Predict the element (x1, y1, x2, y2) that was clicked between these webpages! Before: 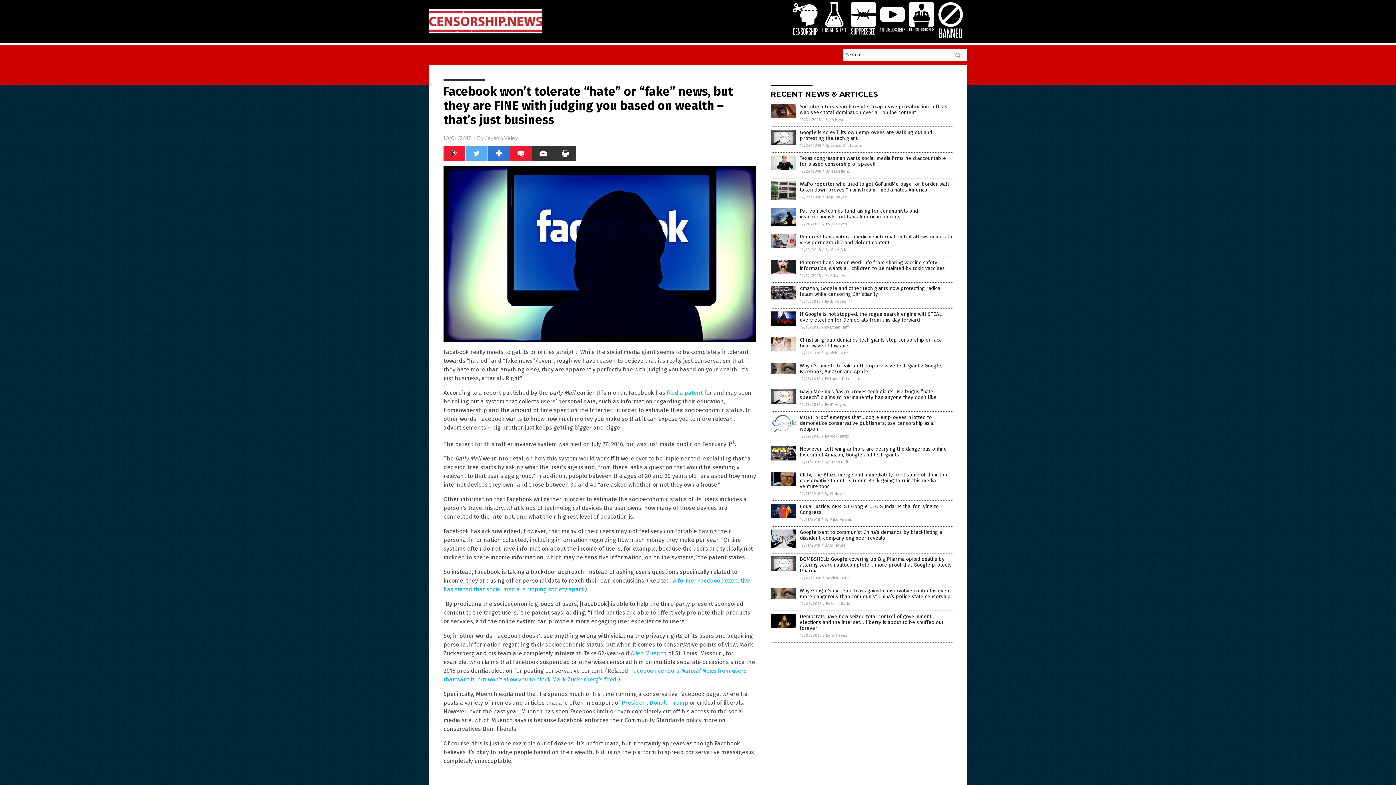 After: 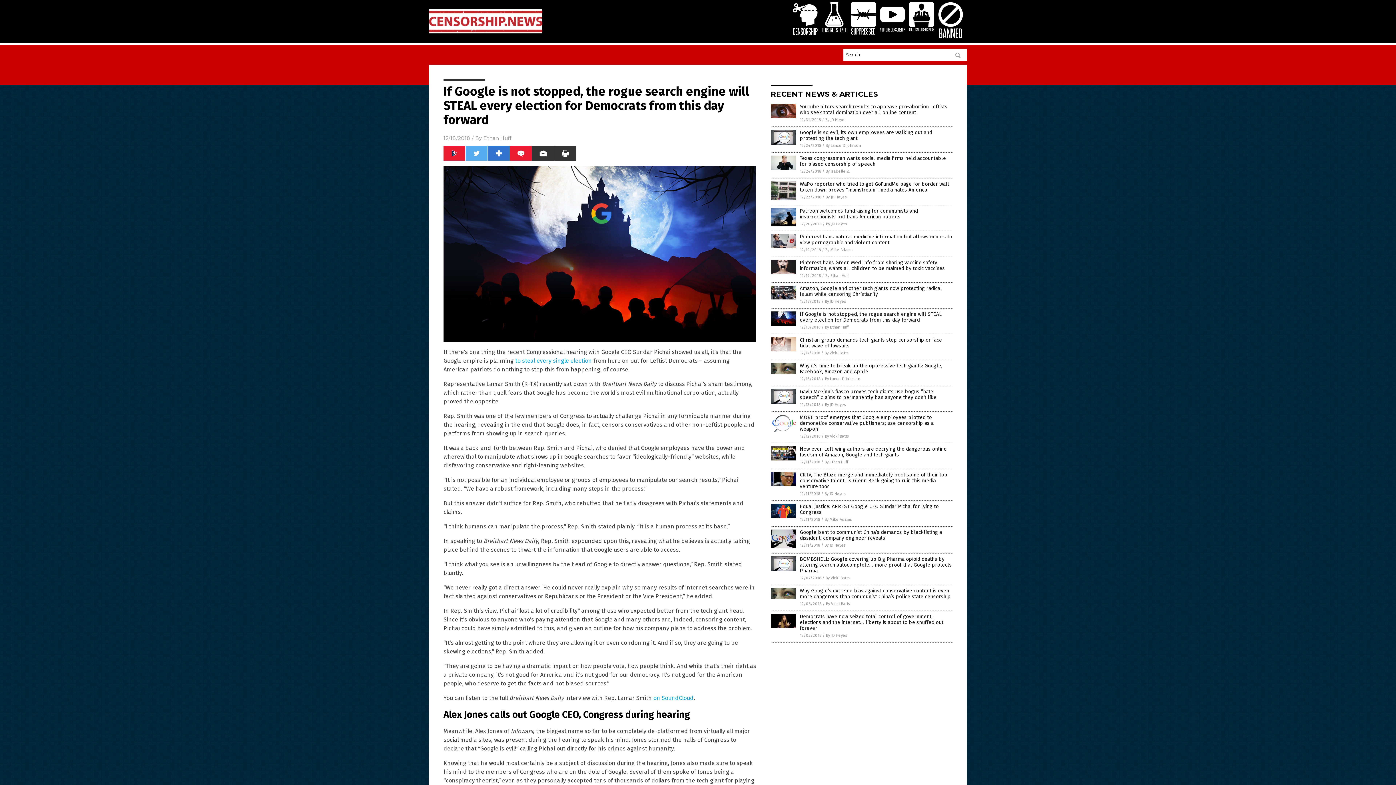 Action: label: If Google is not stopped, the rogue search engine will STEAL every election for Democrats from this day forward bbox: (800, 311, 941, 323)